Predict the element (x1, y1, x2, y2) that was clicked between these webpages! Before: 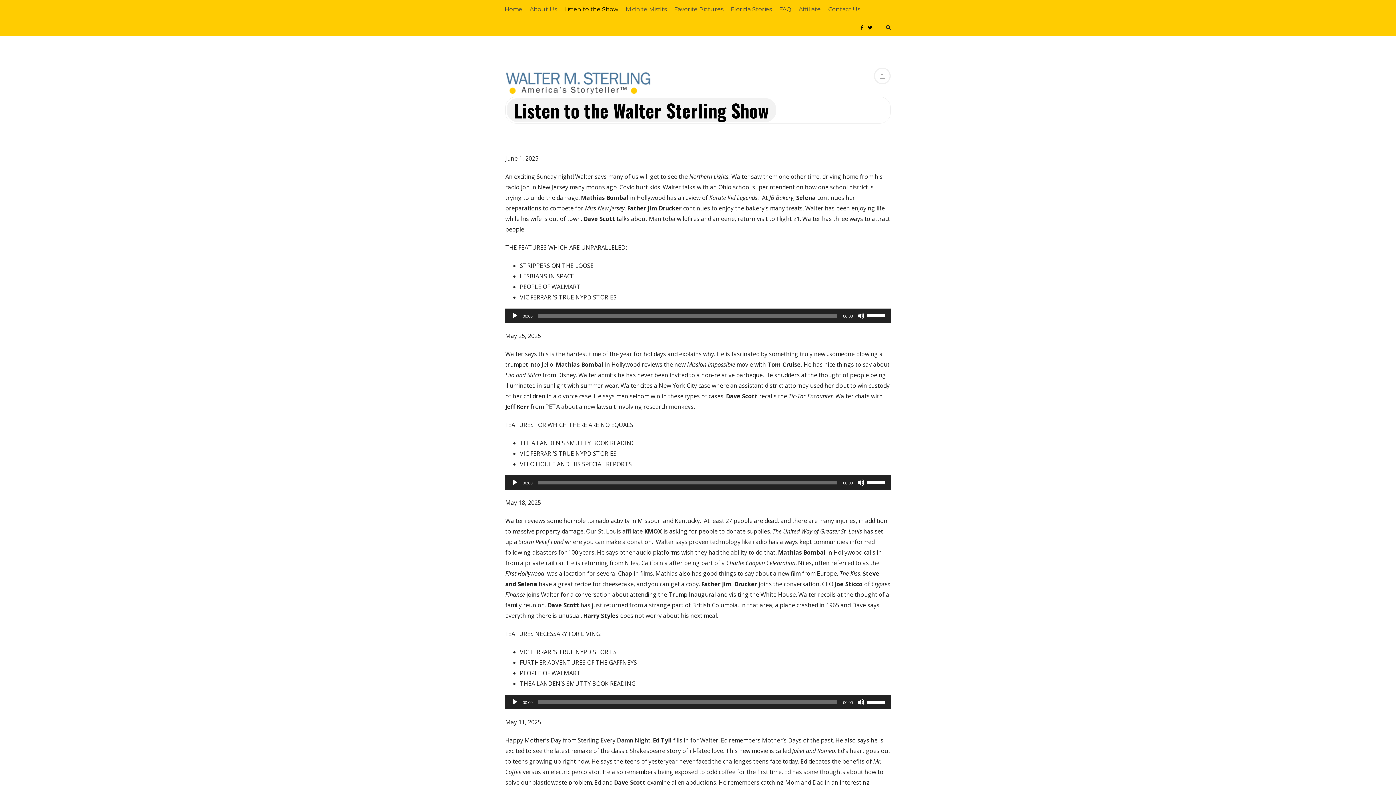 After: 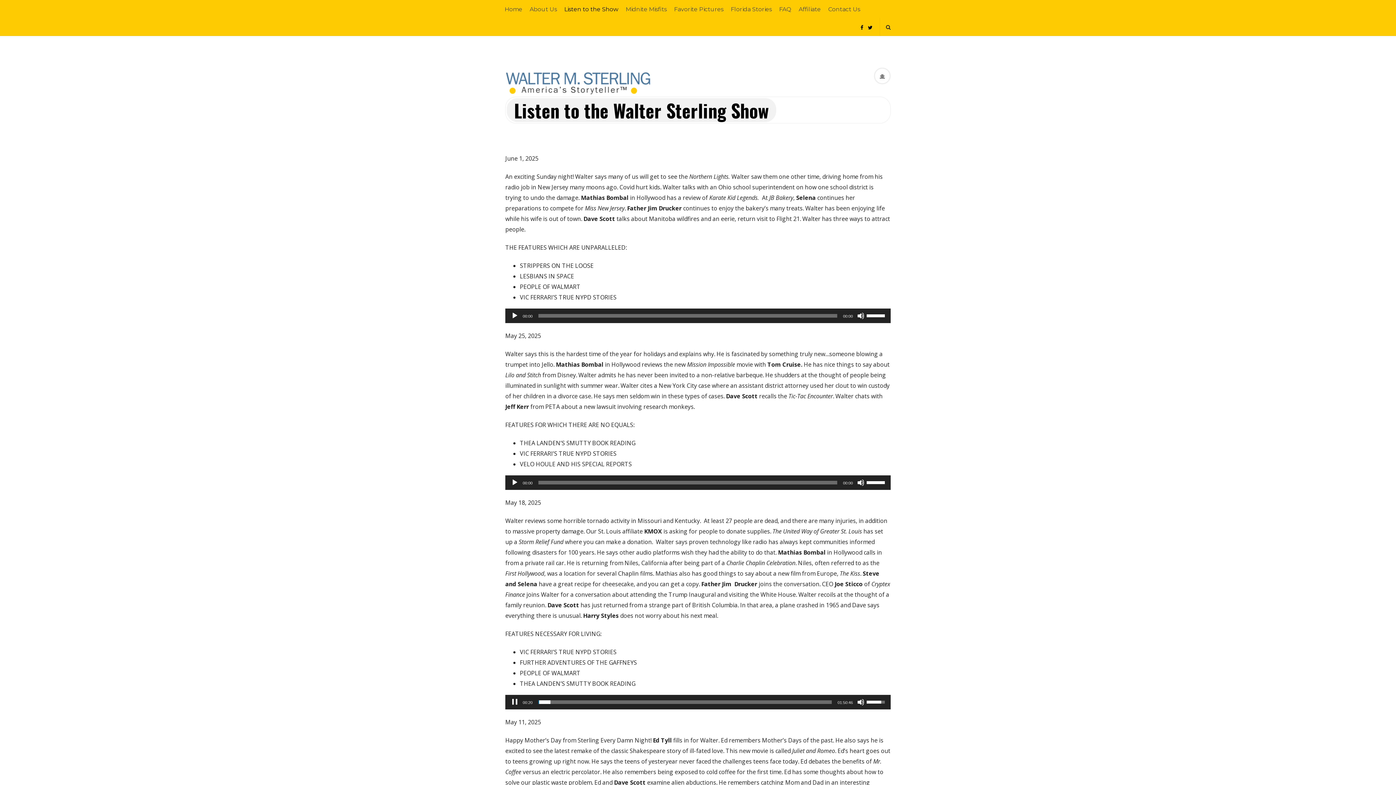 Action: label: Play bbox: (511, 698, 518, 706)